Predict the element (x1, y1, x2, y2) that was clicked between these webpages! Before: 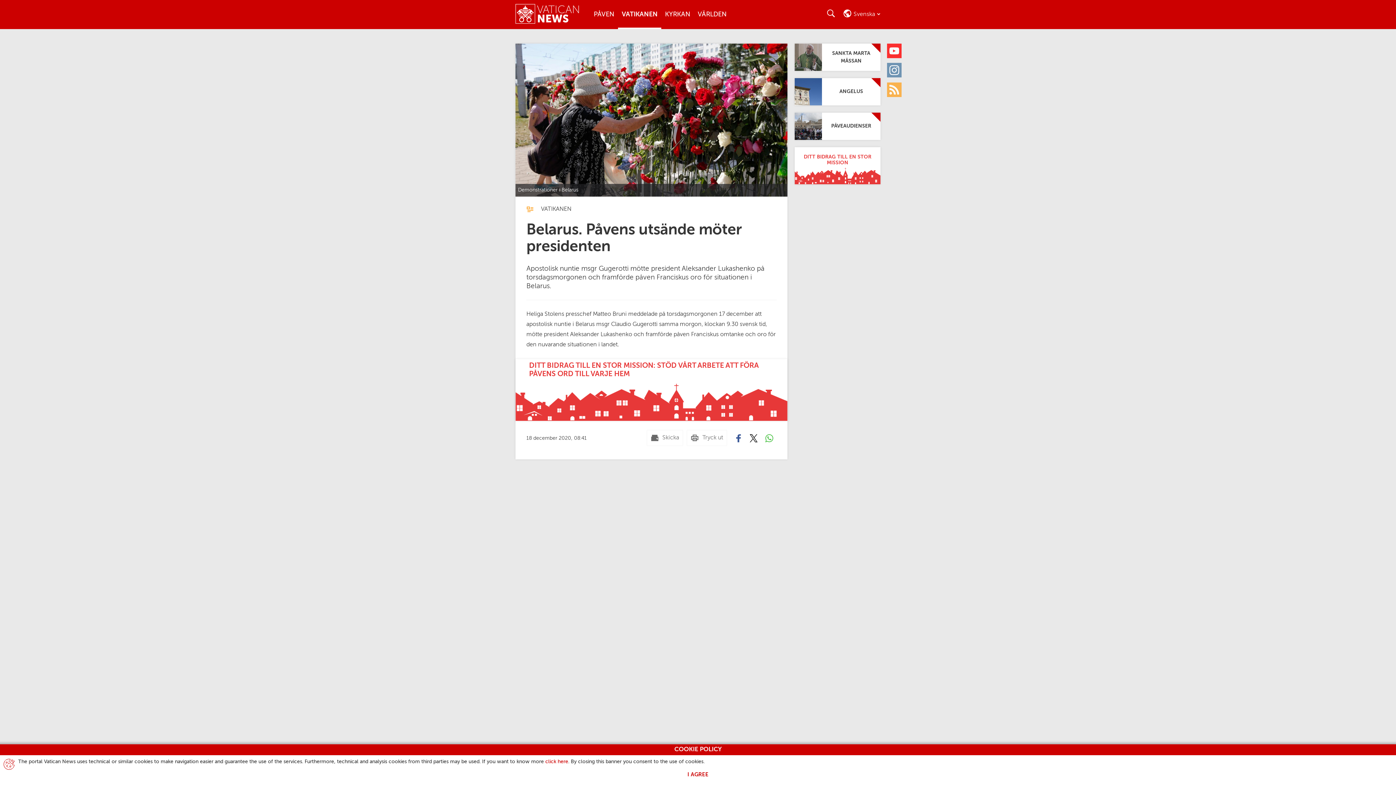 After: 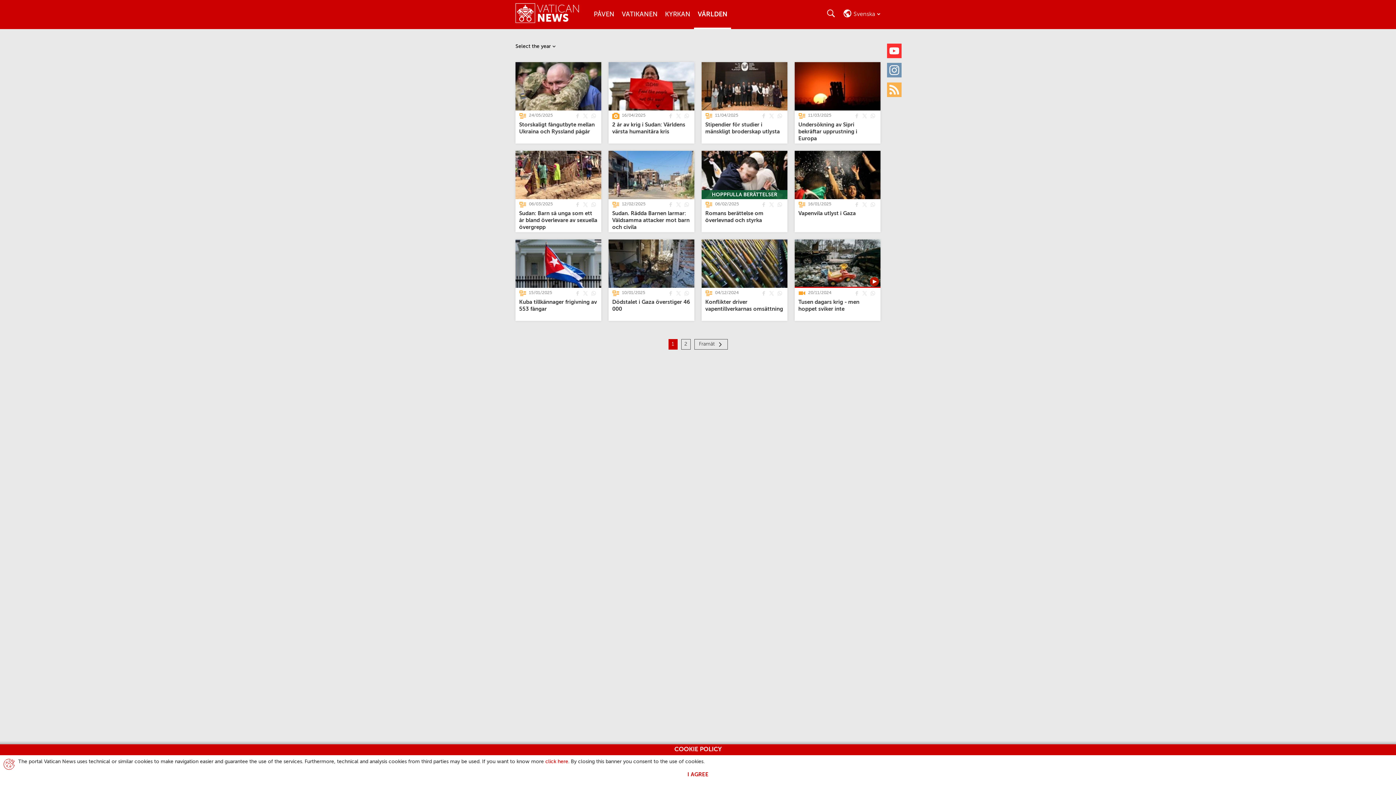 Action: label: Världen bbox: (694, 0, 730, 29)